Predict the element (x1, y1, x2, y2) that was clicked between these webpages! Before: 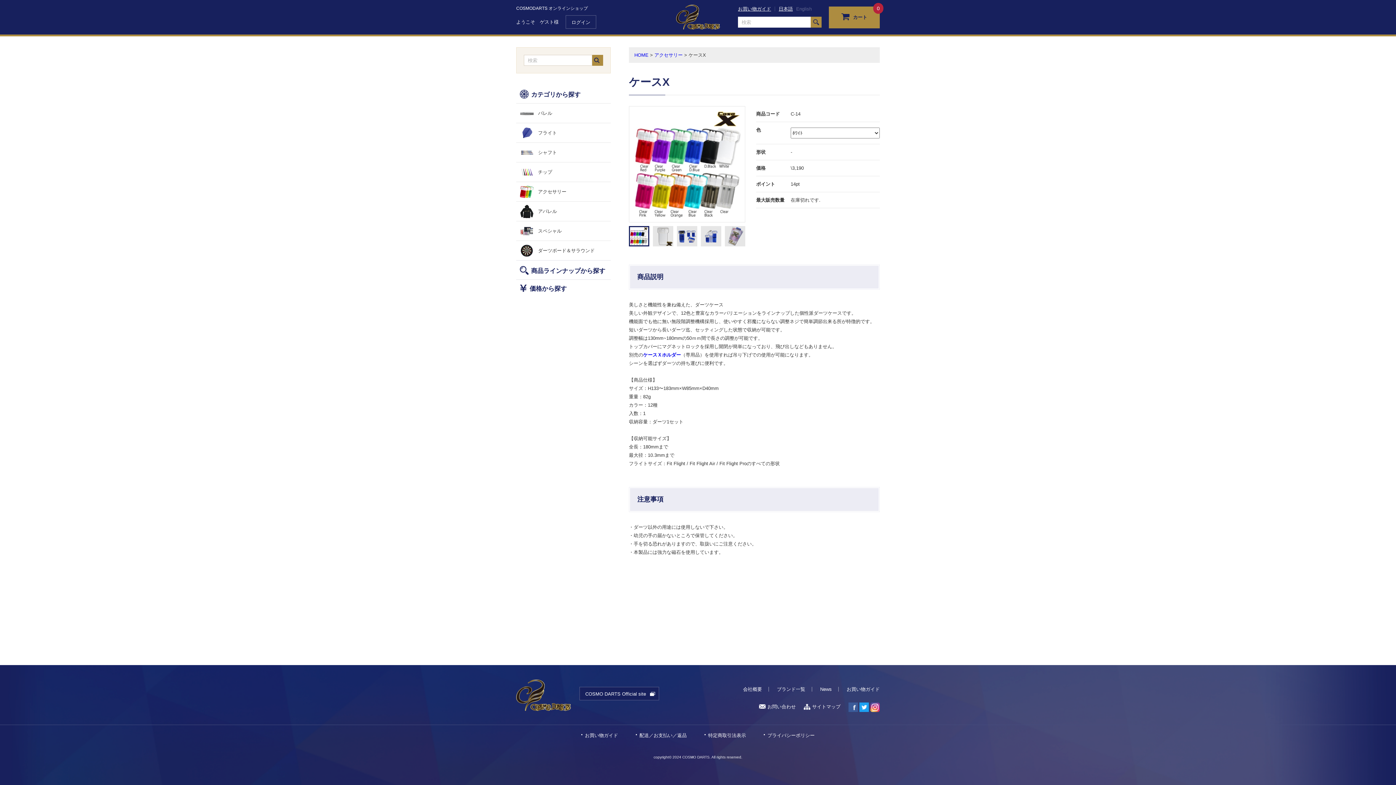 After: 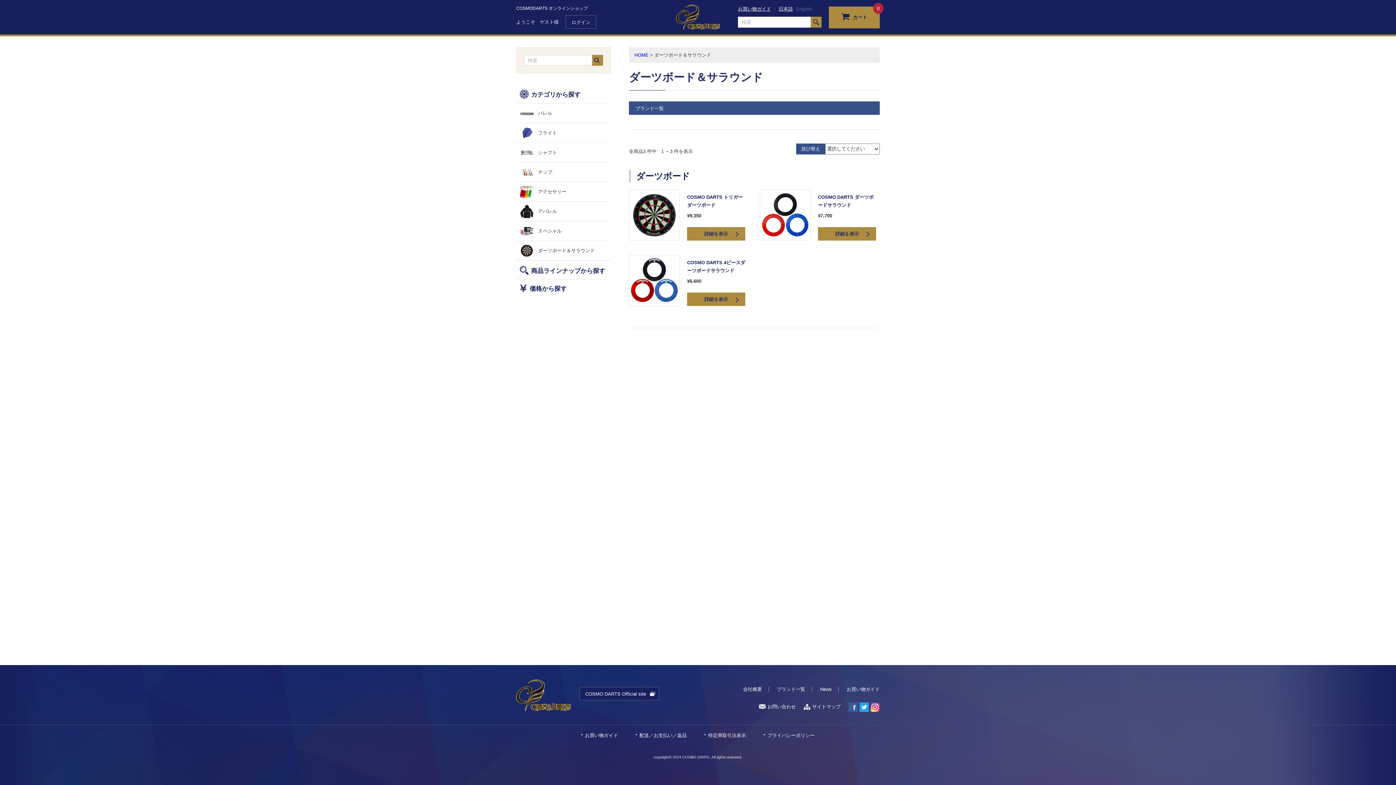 Action: label: ダーツボード＆サラウンド bbox: (516, 241, 610, 260)